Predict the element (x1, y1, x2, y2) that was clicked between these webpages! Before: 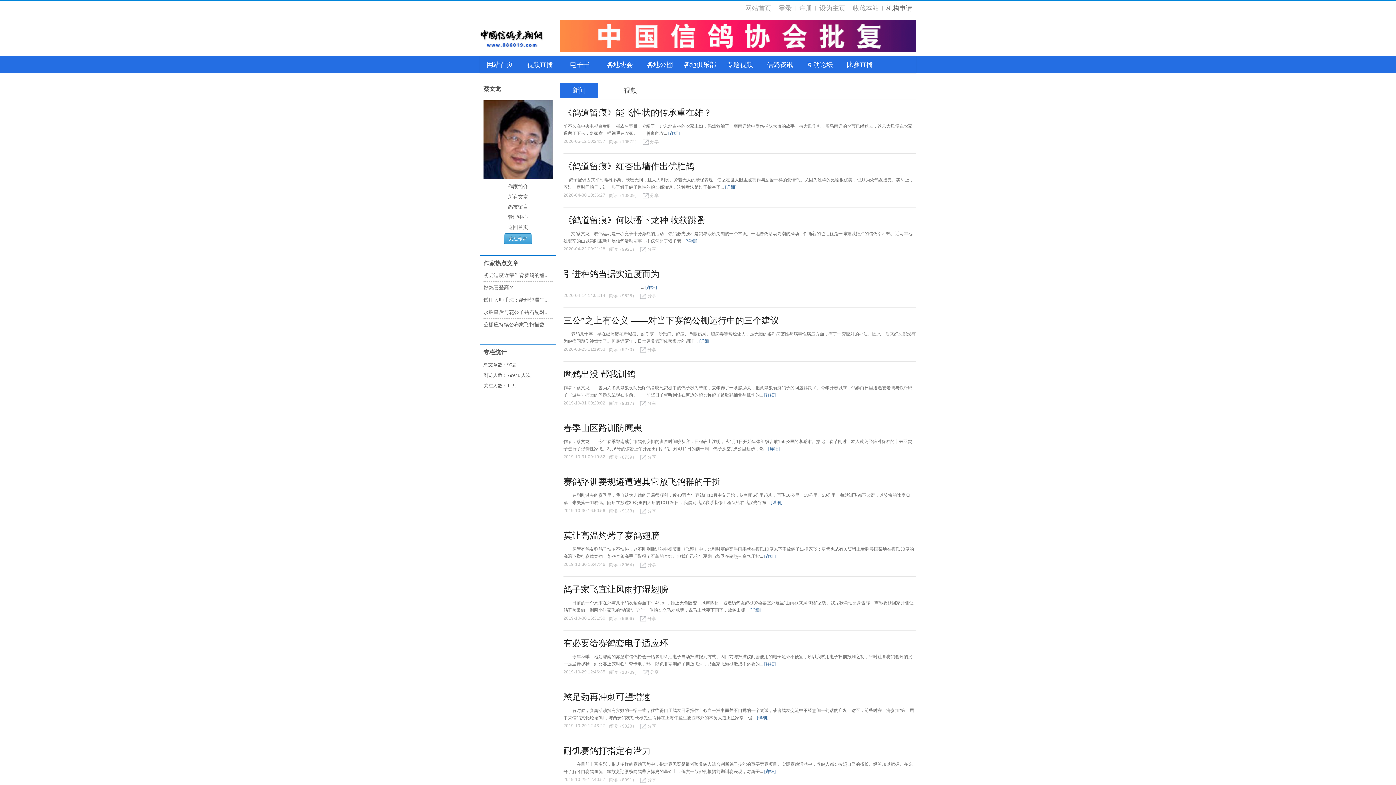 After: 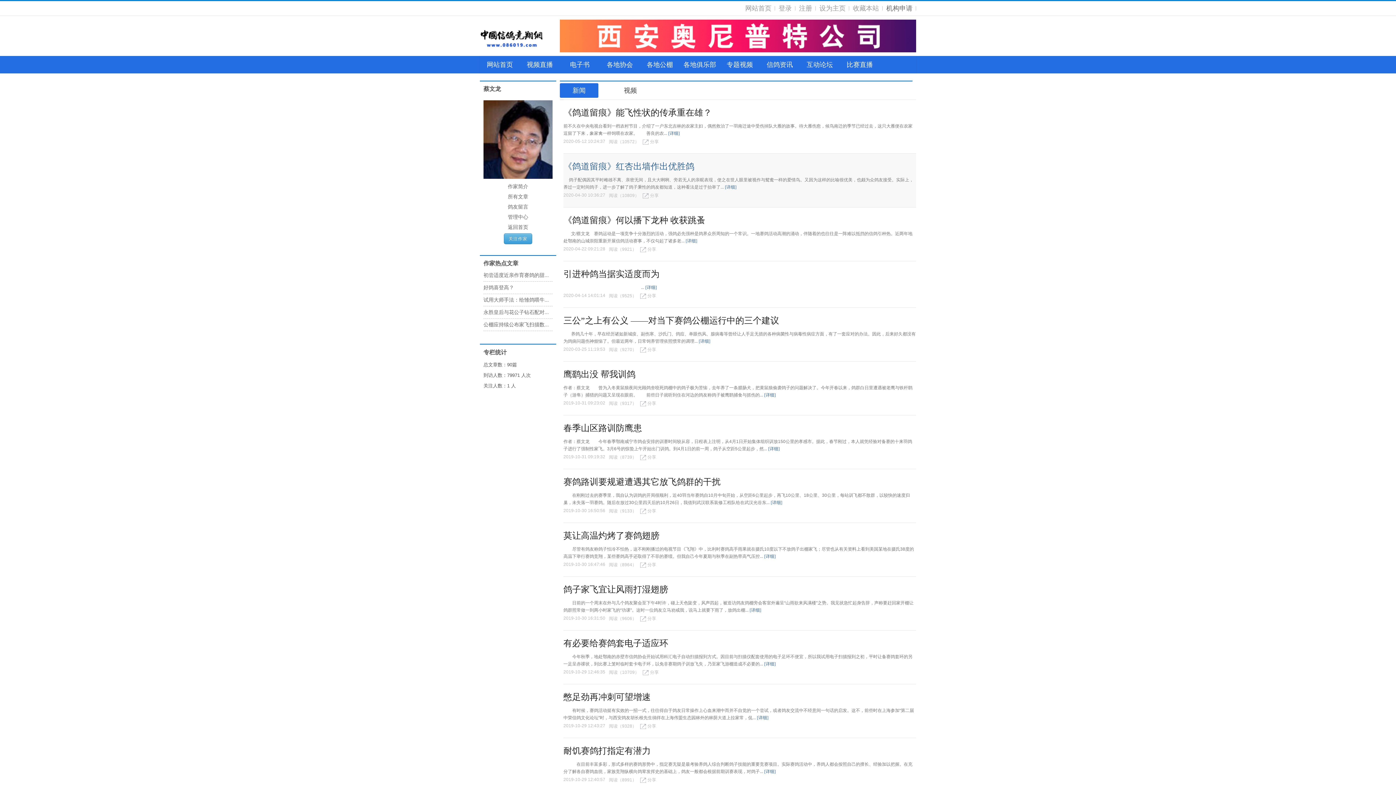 Action: bbox: (725, 184, 736, 189) label: [详细]